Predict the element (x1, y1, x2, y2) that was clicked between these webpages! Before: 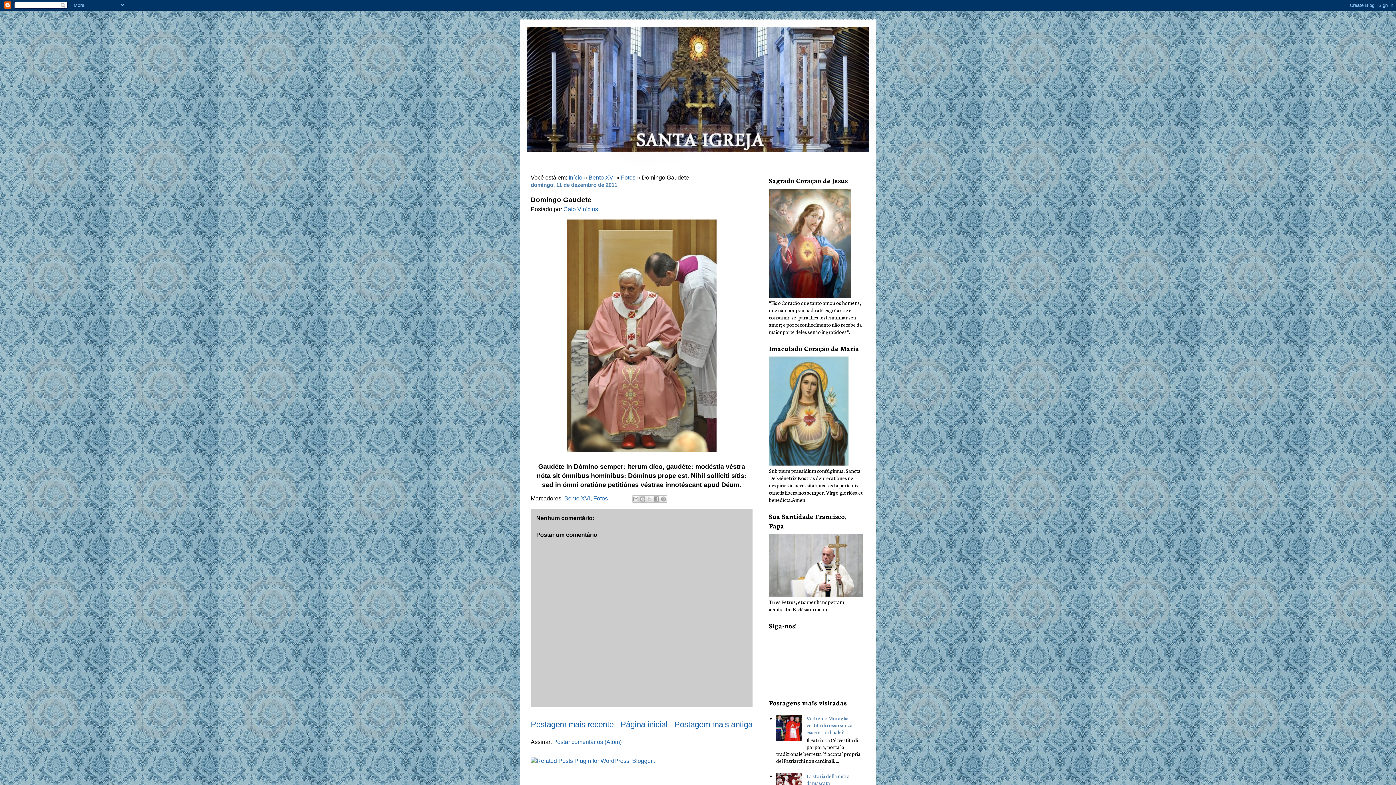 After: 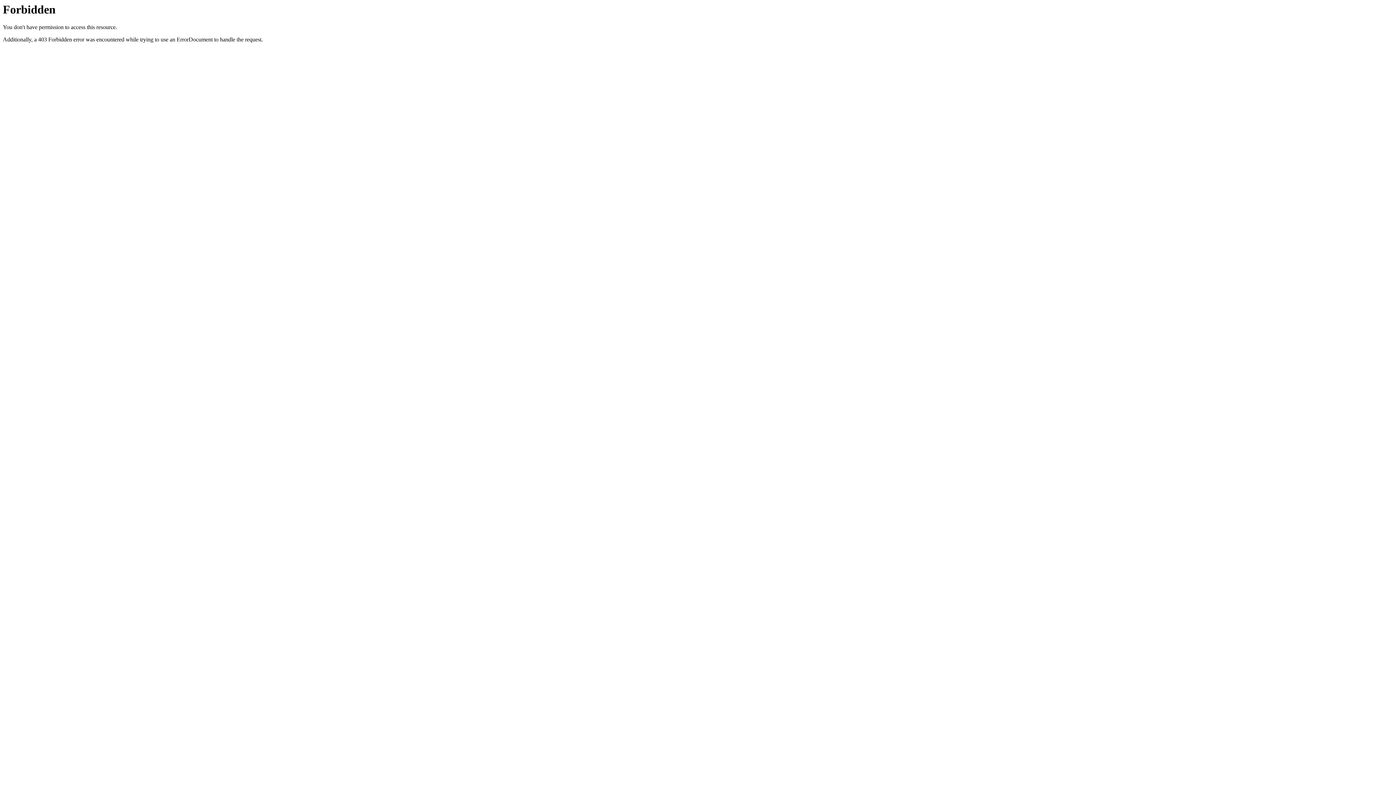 Action: bbox: (530, 758, 656, 764)